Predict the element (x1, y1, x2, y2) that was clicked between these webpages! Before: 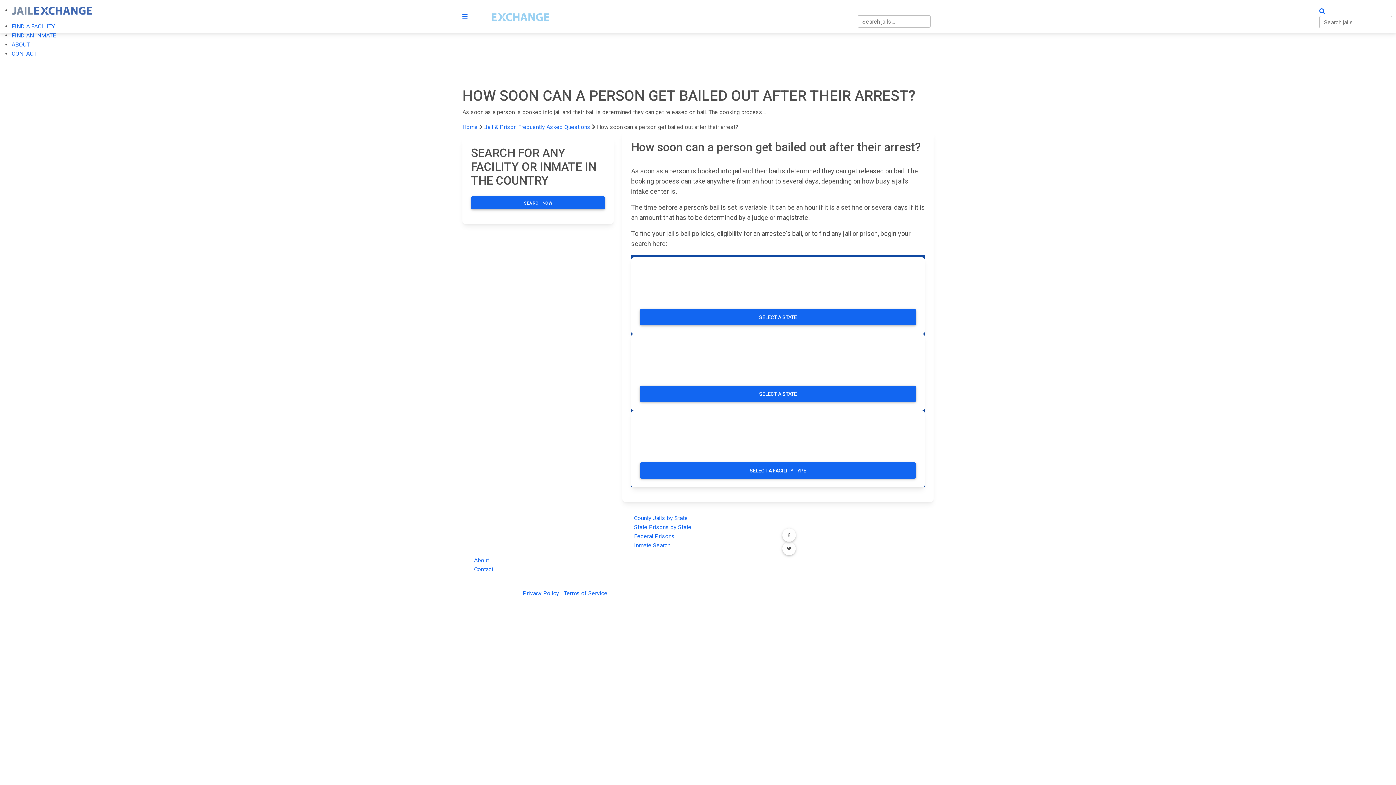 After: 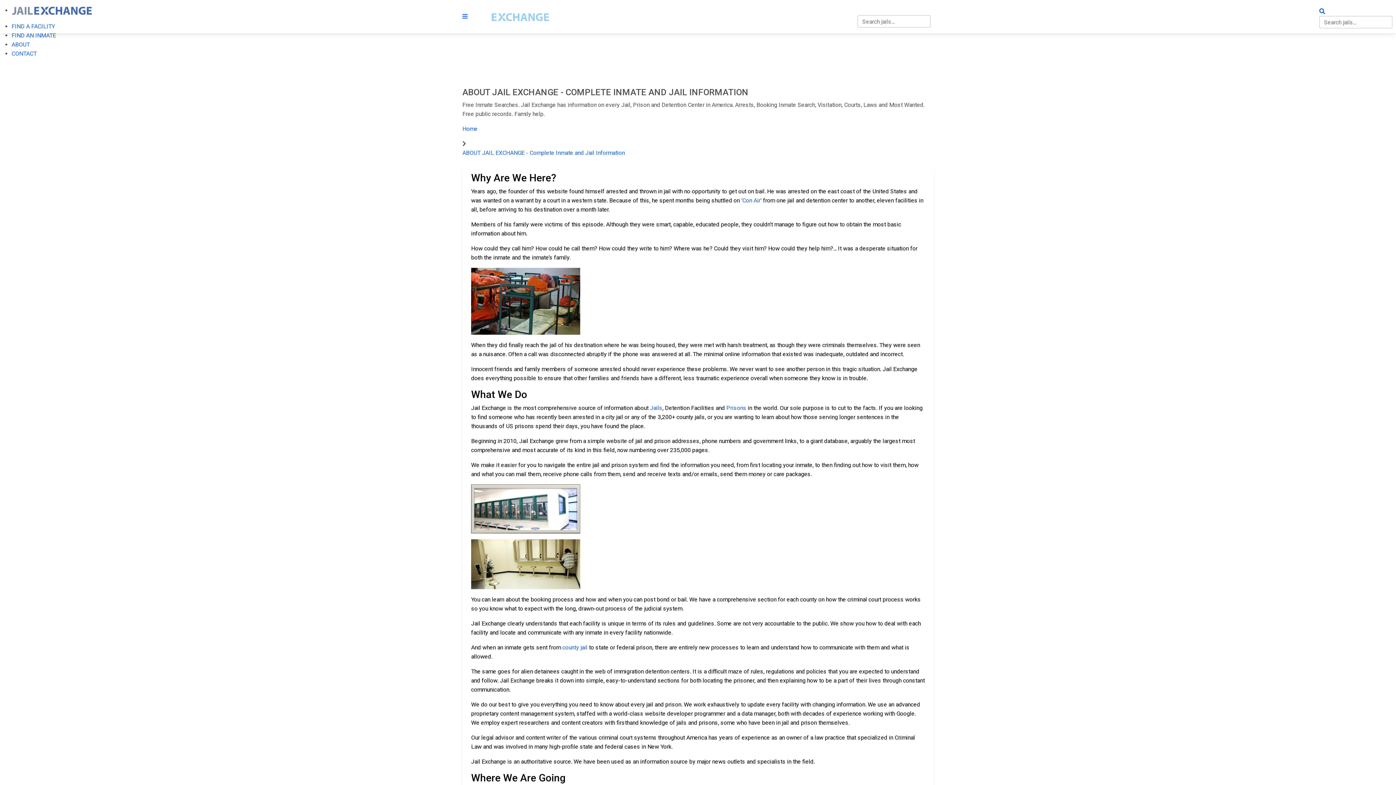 Action: label: ABOUT bbox: (800, 3, 824, 18)